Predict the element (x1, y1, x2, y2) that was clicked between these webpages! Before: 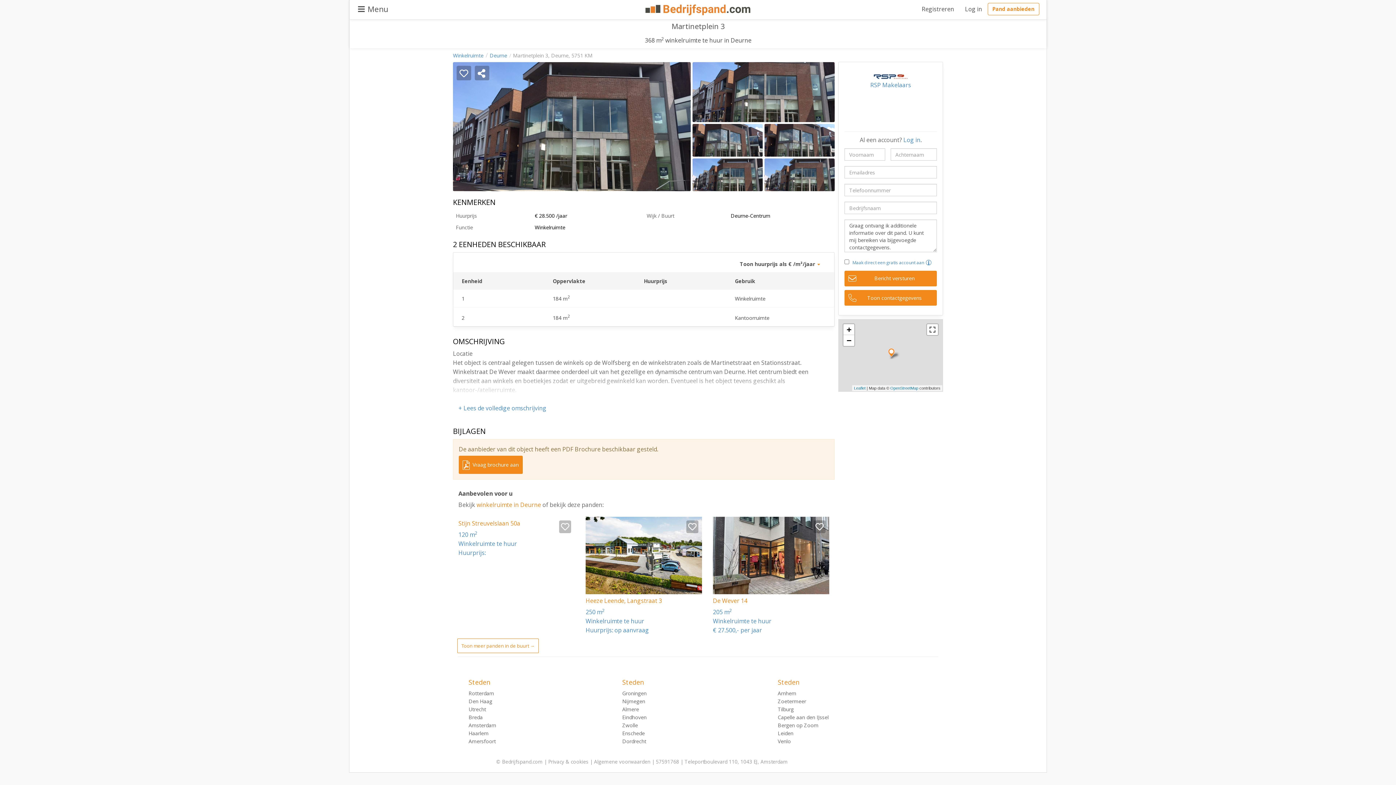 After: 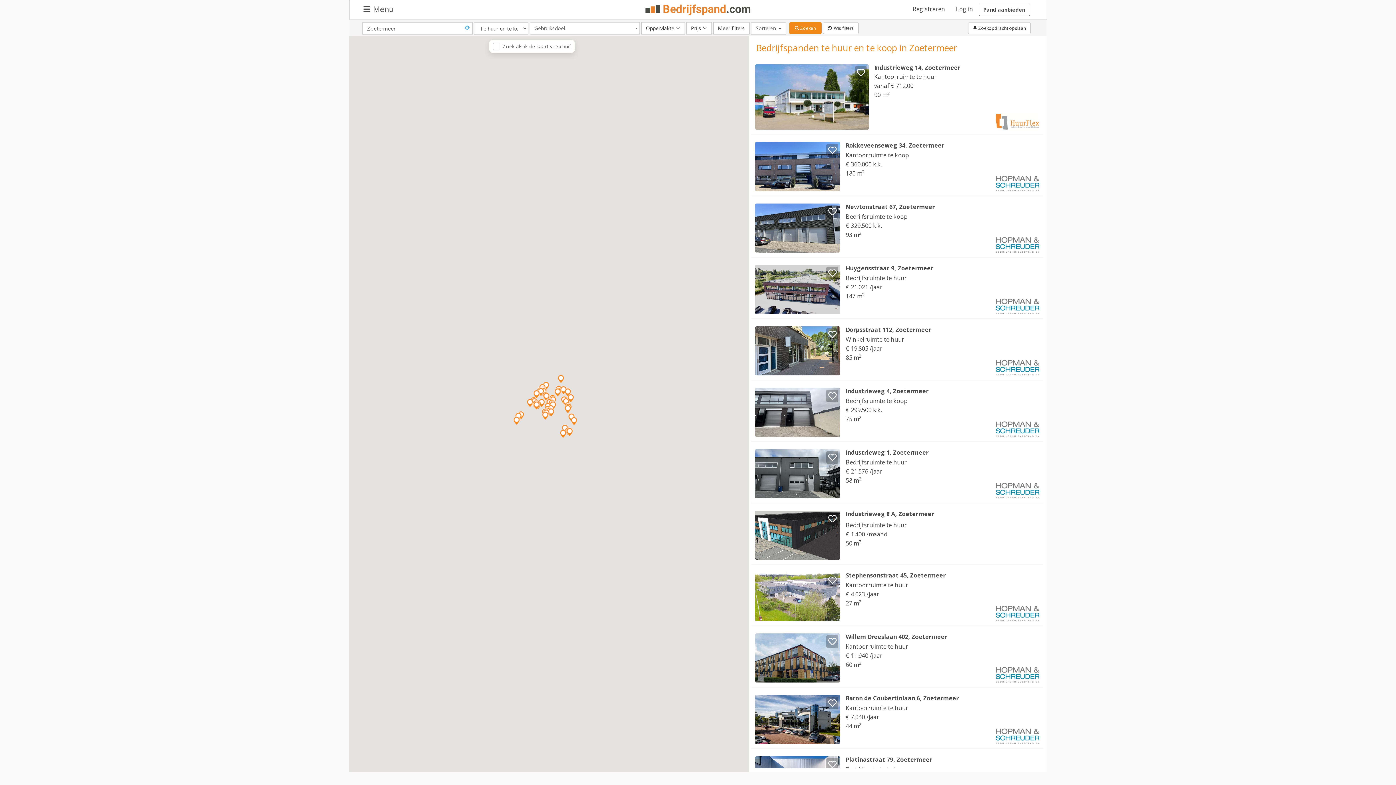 Action: label: Zoetermeer bbox: (777, 698, 806, 705)